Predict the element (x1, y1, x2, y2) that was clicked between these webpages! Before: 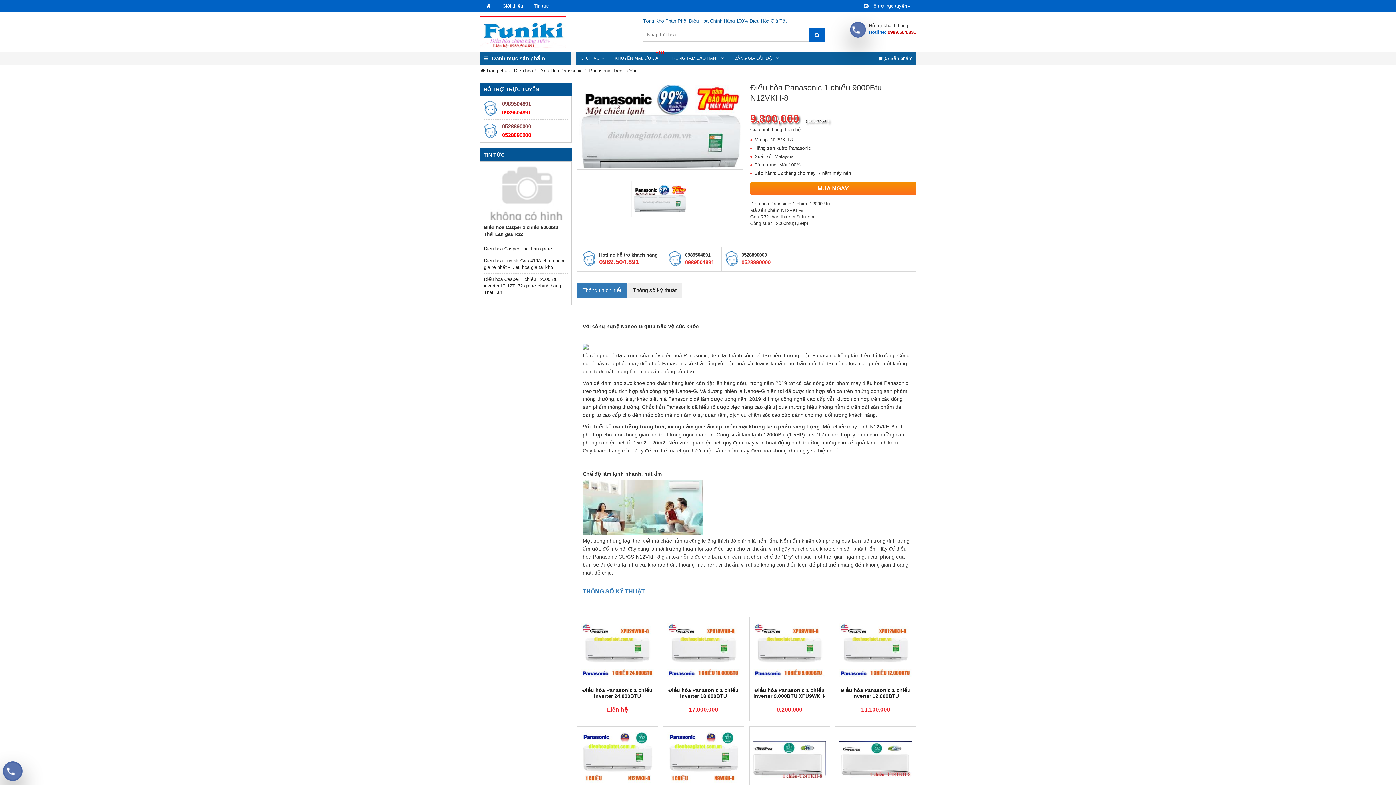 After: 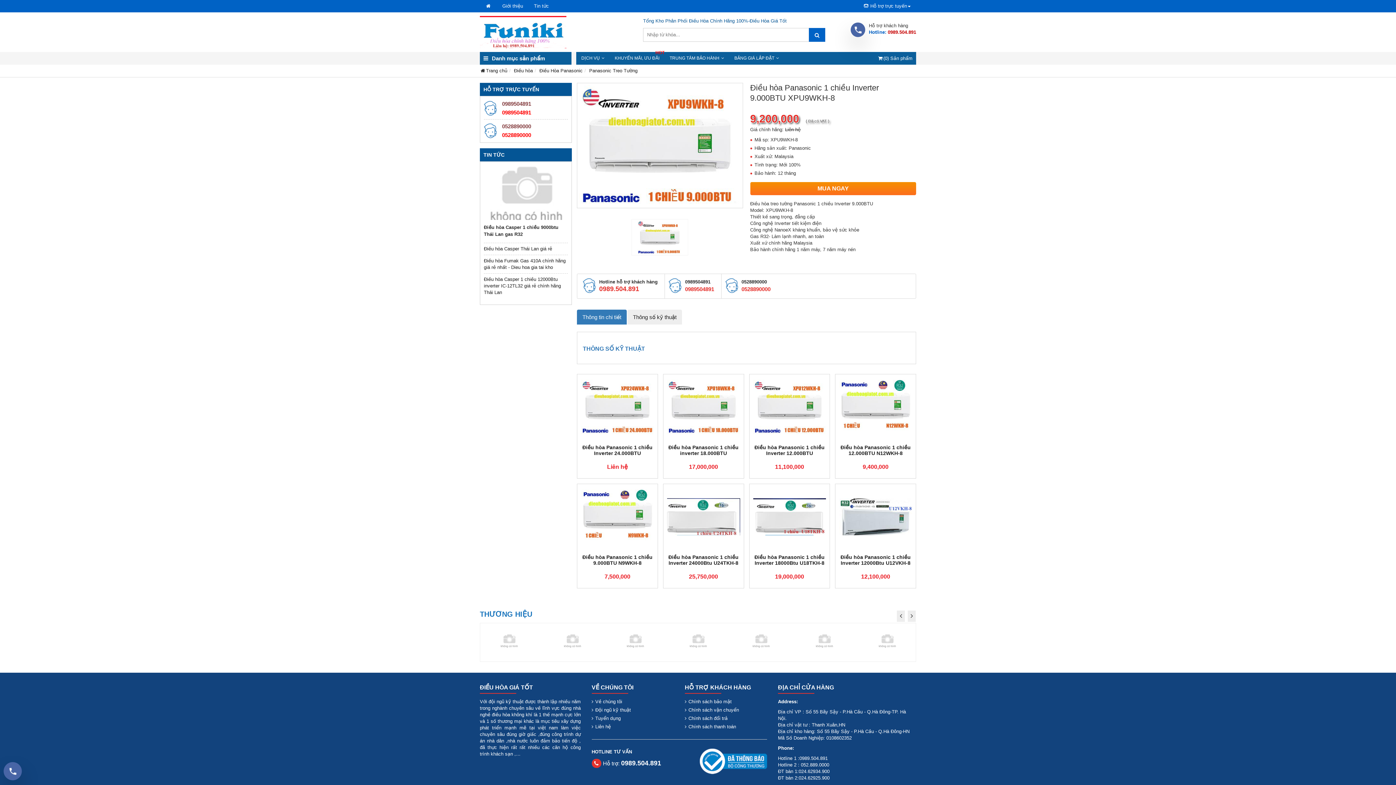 Action: bbox: (753, 687, 825, 705) label: Điều hòa Panasonic 1 chiều Inverter 9.000BTU XPU9WKH-8